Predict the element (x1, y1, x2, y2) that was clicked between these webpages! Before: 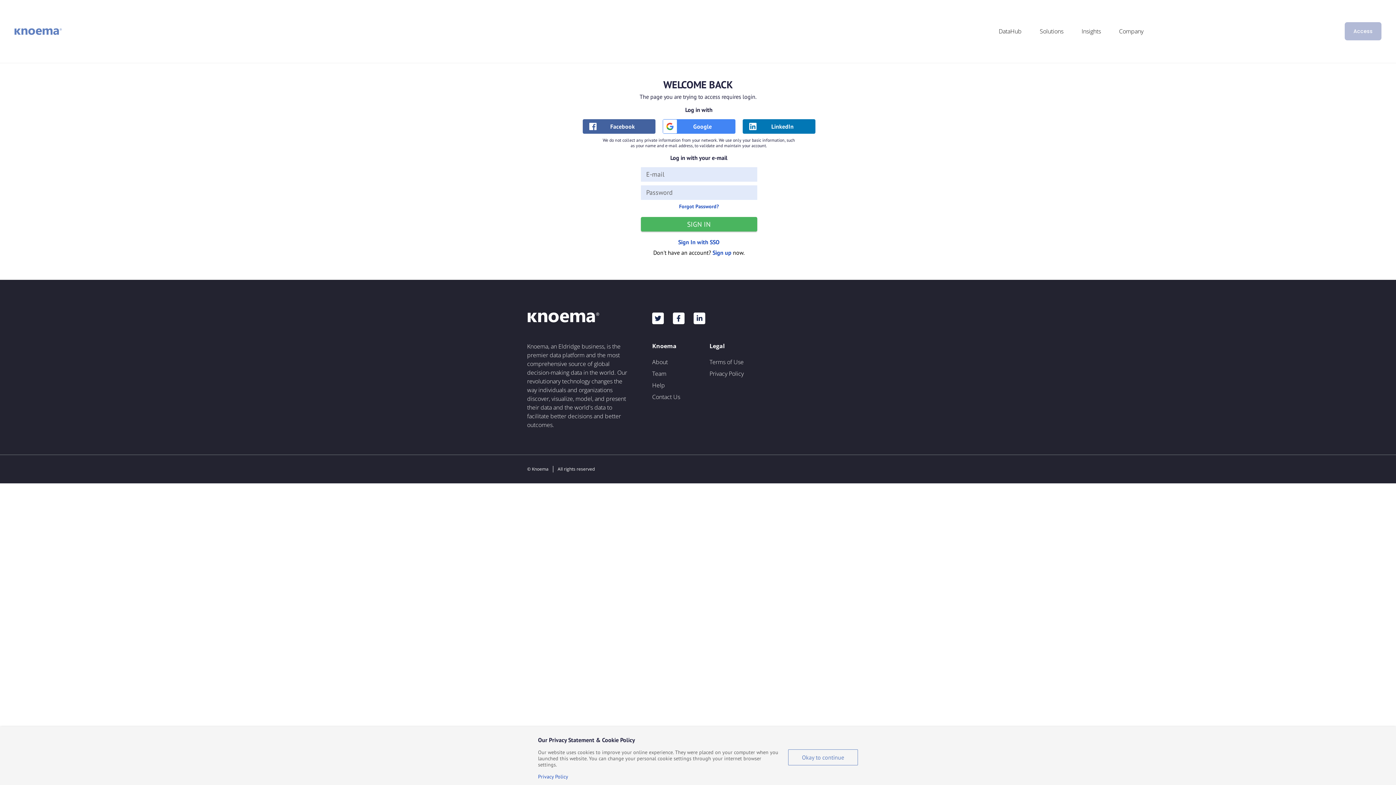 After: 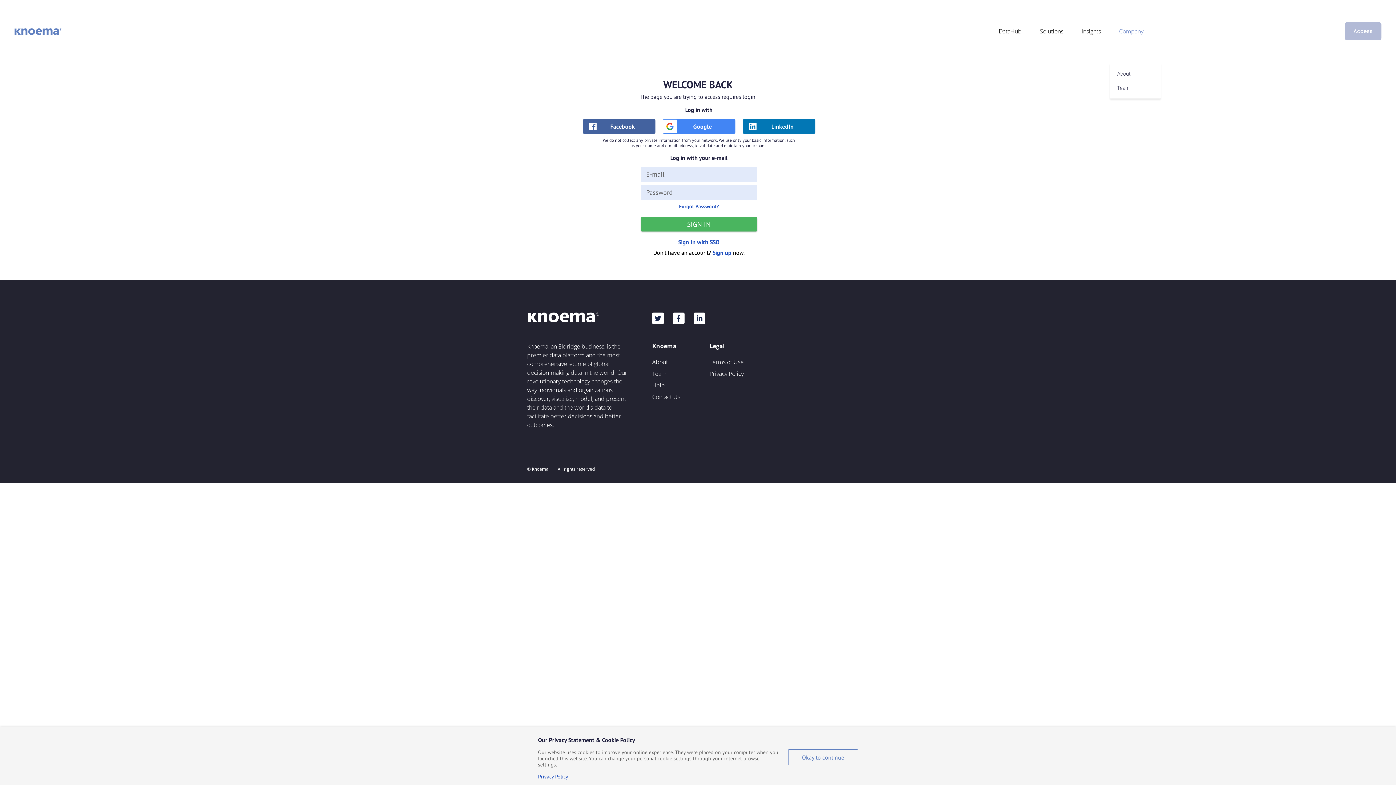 Action: bbox: (1110, 27, 1152, 35) label: Company